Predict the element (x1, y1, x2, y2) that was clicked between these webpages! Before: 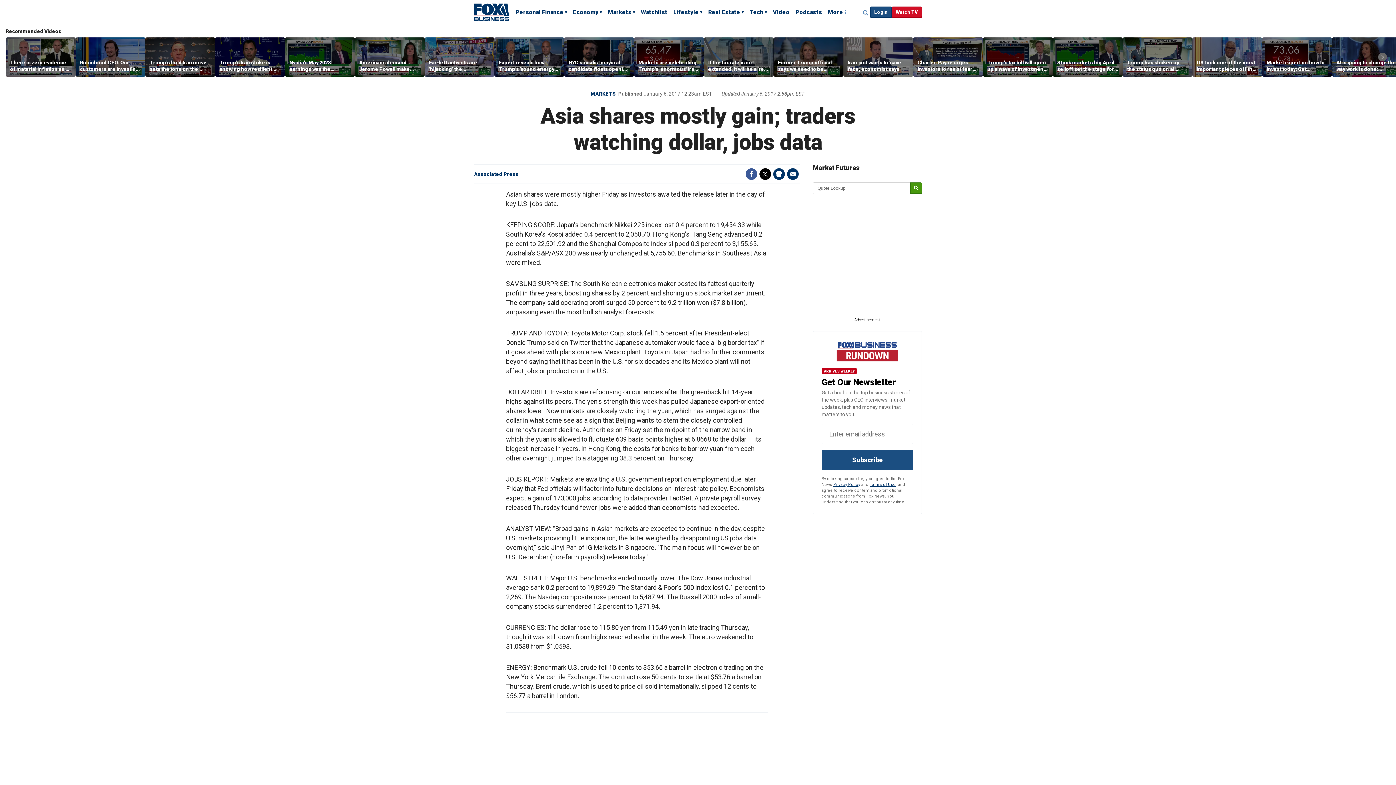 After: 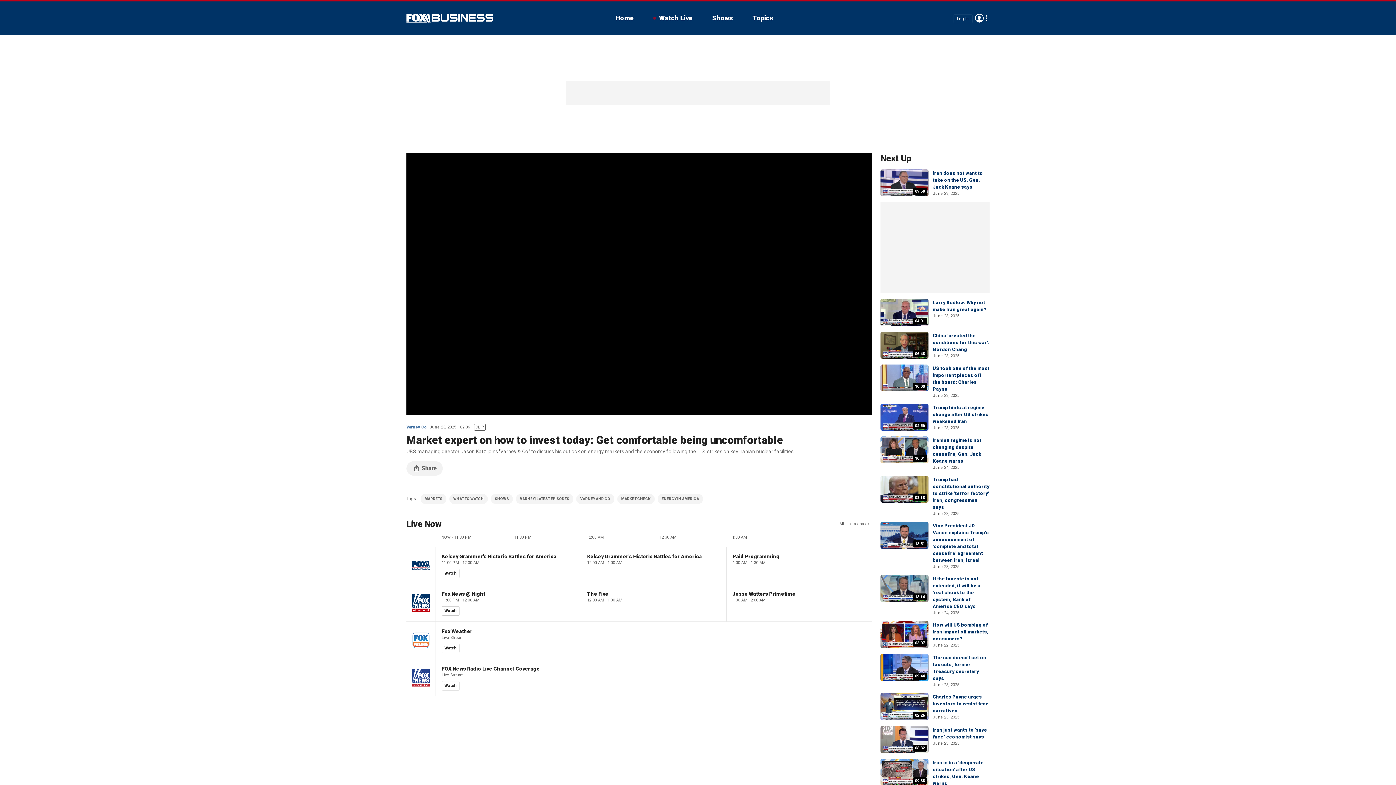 Action: bbox: (1266, 59, 1328, 72) label: Market expert on how to invest today: Get comfortable being uncomfortable